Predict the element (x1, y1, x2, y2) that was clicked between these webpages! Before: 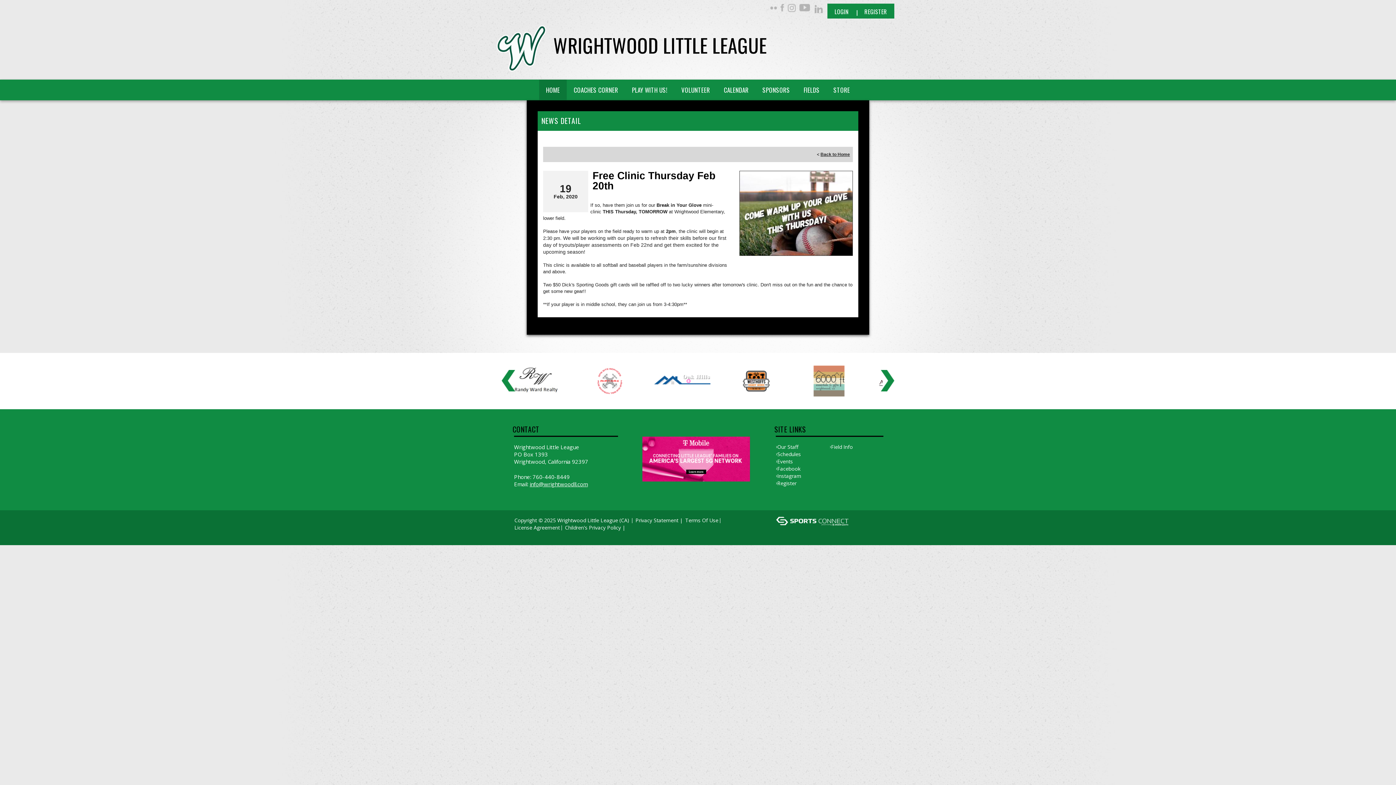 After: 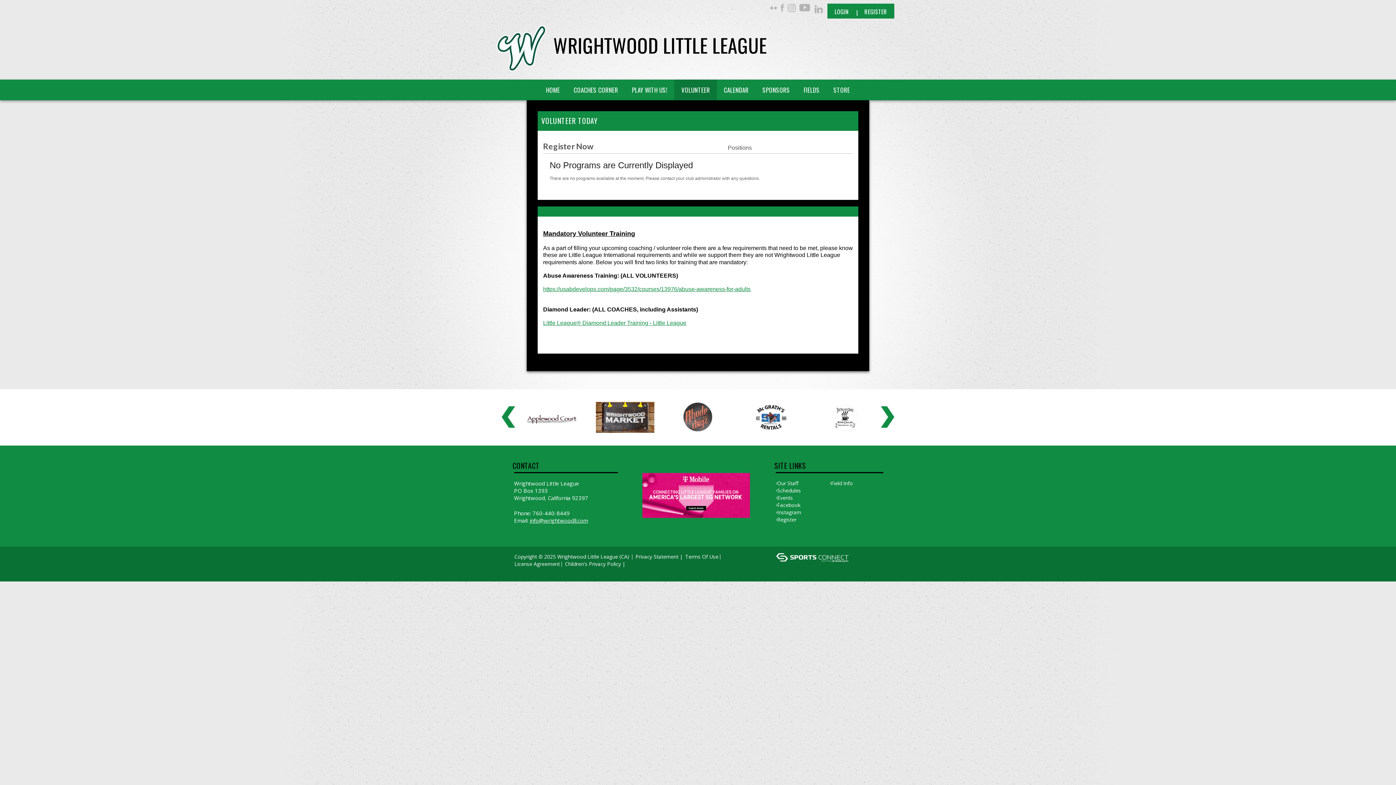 Action: label: VOLUNTEER bbox: (674, 79, 717, 100)